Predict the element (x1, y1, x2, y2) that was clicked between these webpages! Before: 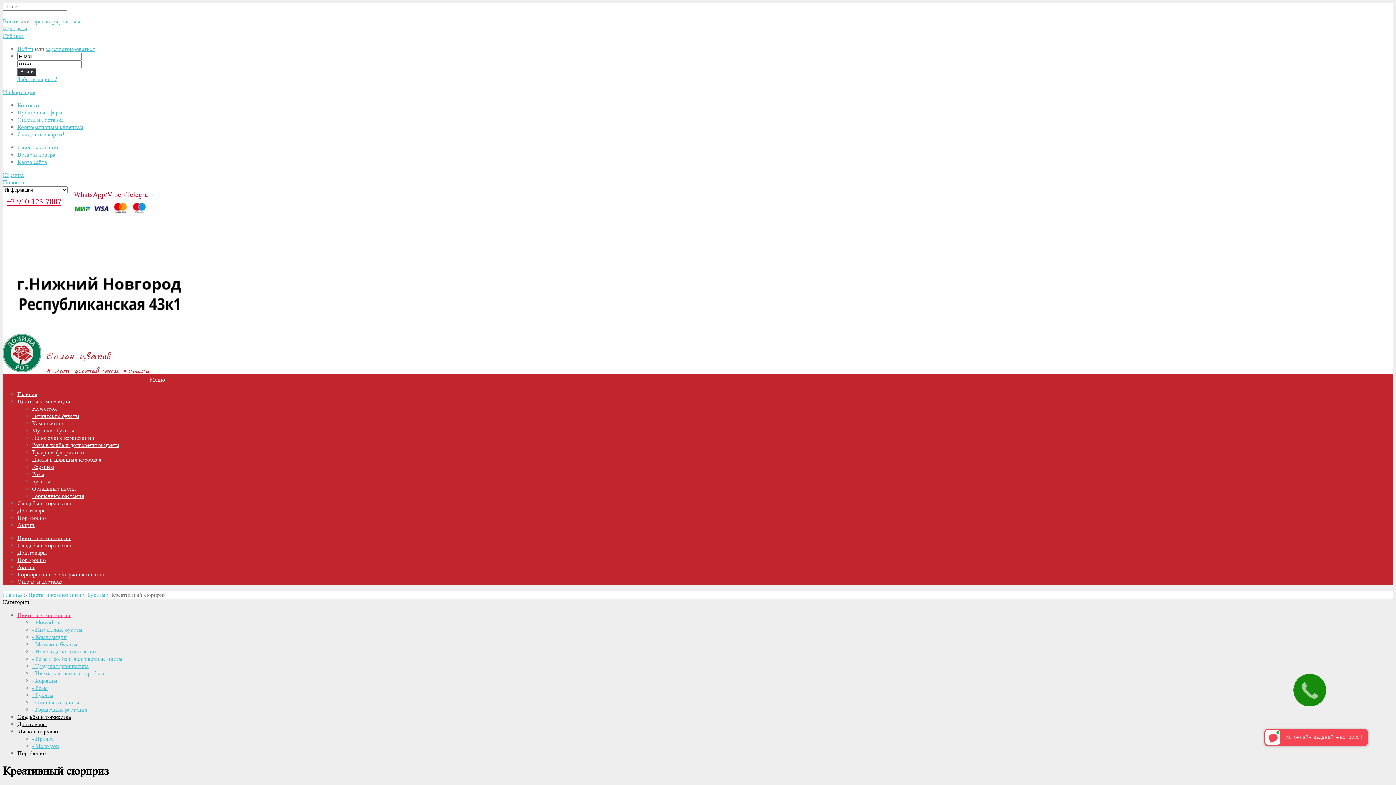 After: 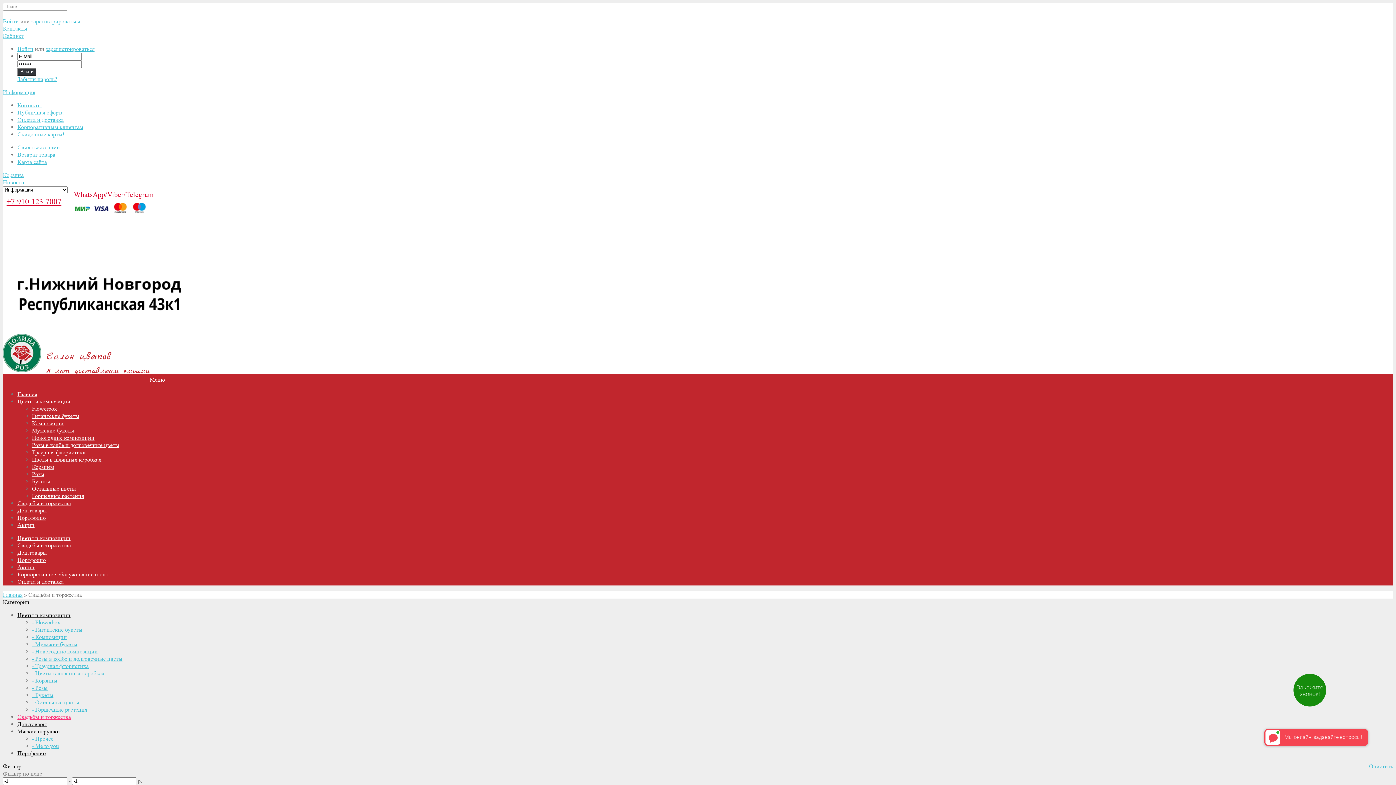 Action: label: Свадьбы и торжества bbox: (17, 713, 70, 720)